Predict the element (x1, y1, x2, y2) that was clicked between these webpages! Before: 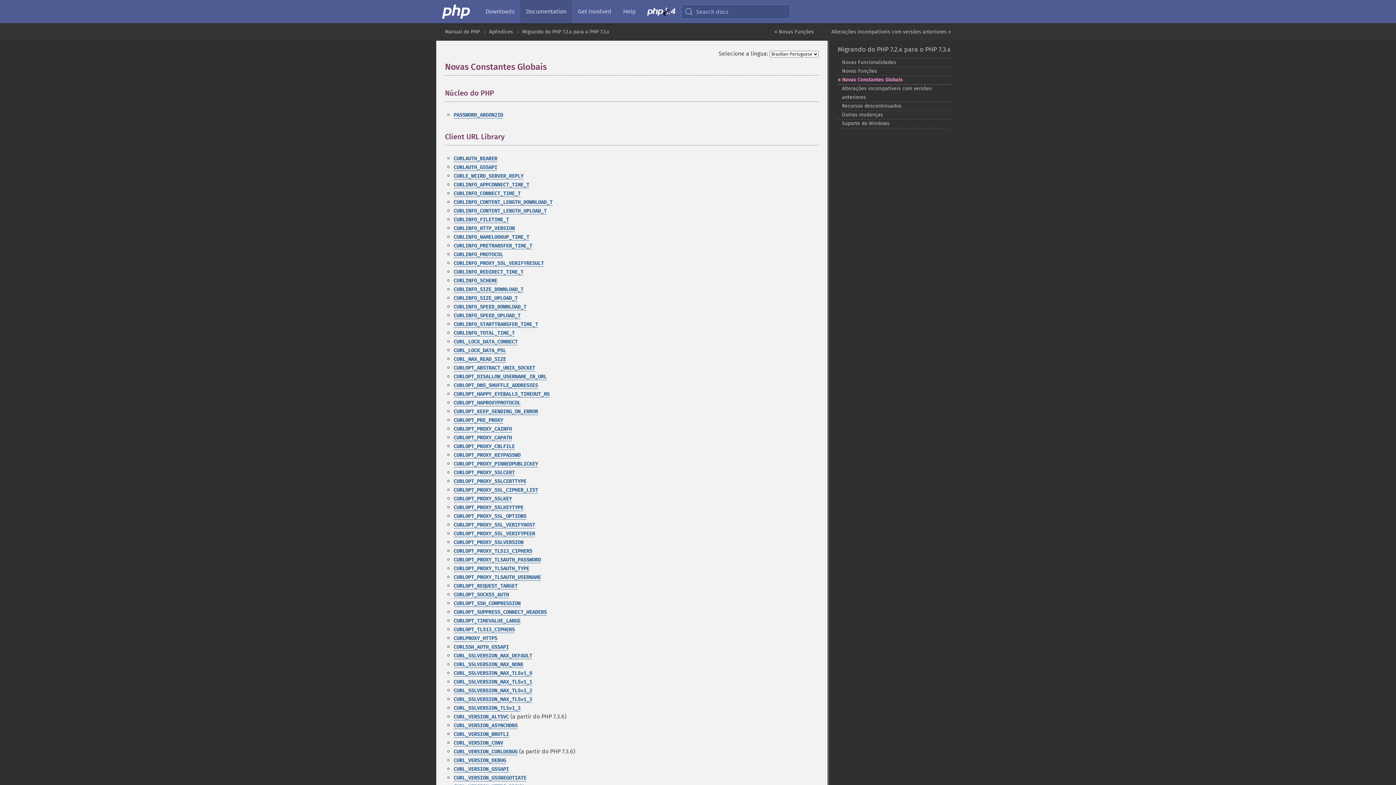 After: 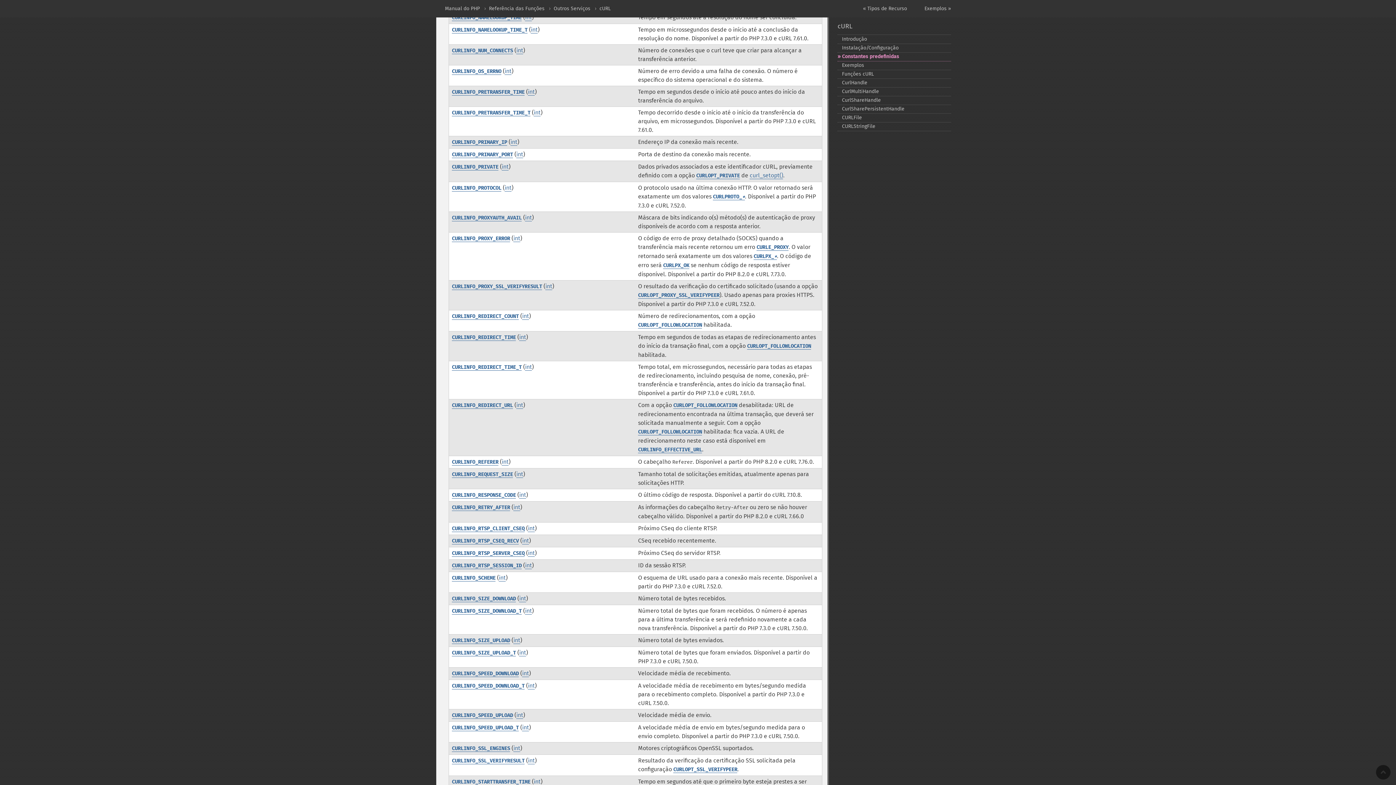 Action: bbox: (453, 234, 529, 240) label: CURLINFO_NAMELOOKUP_TIME_T